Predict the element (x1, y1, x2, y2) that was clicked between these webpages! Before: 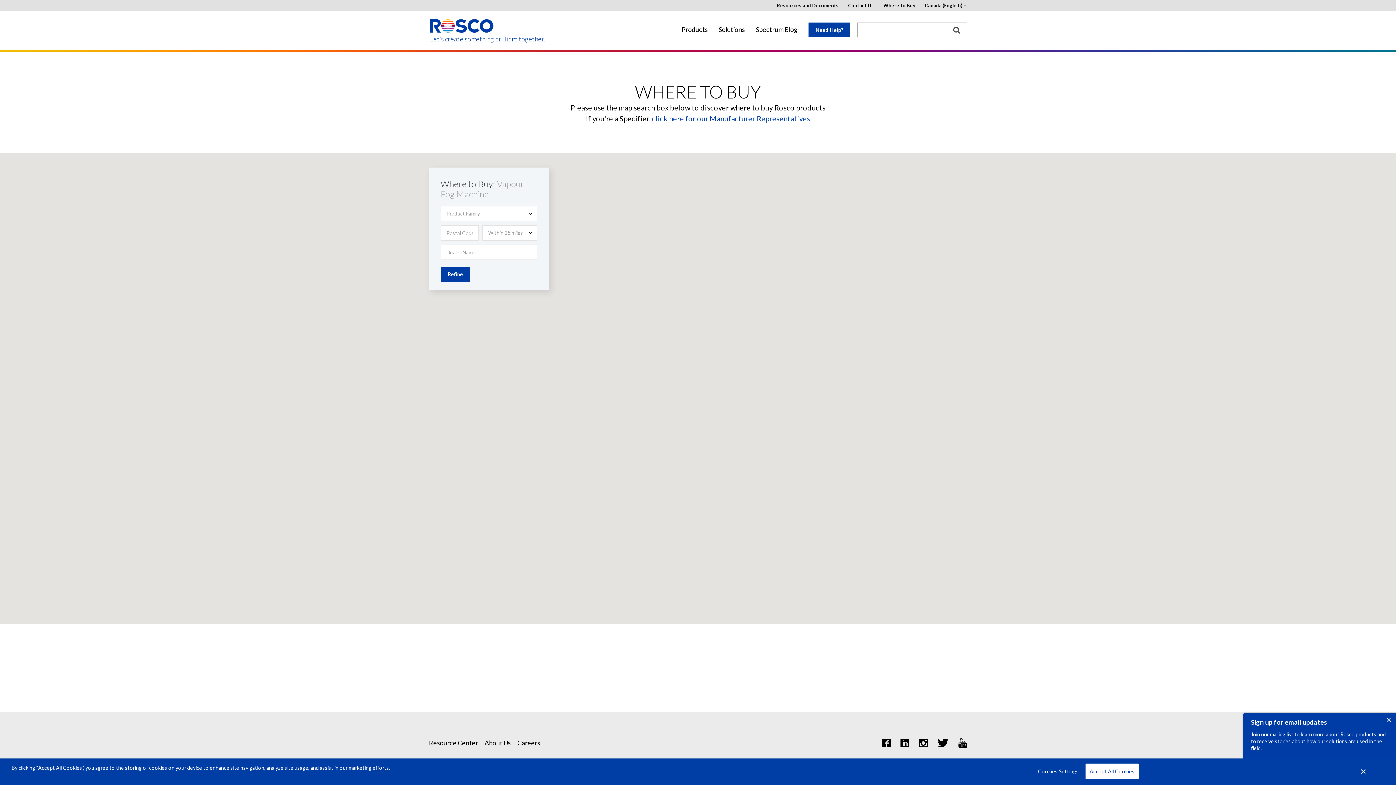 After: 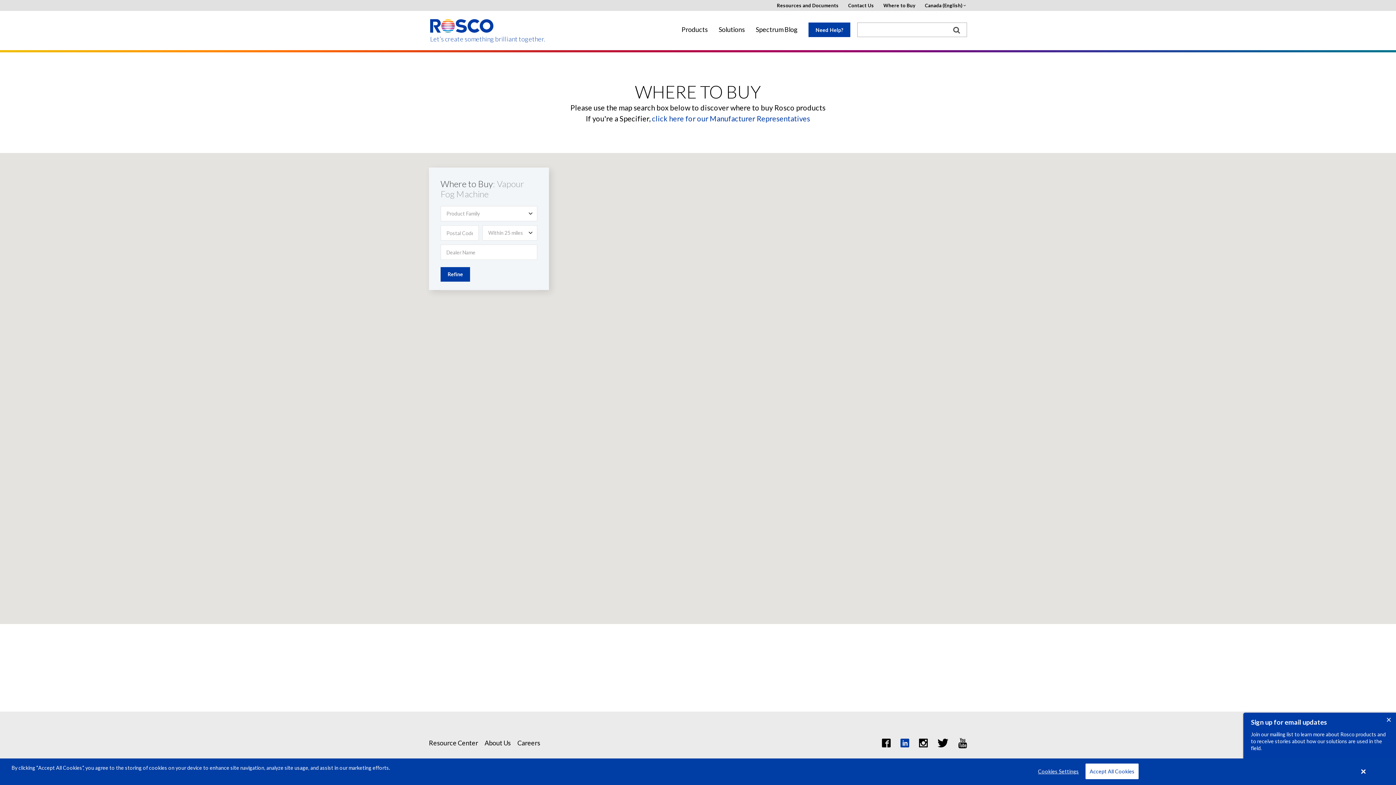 Action: bbox: (900, 738, 909, 747)